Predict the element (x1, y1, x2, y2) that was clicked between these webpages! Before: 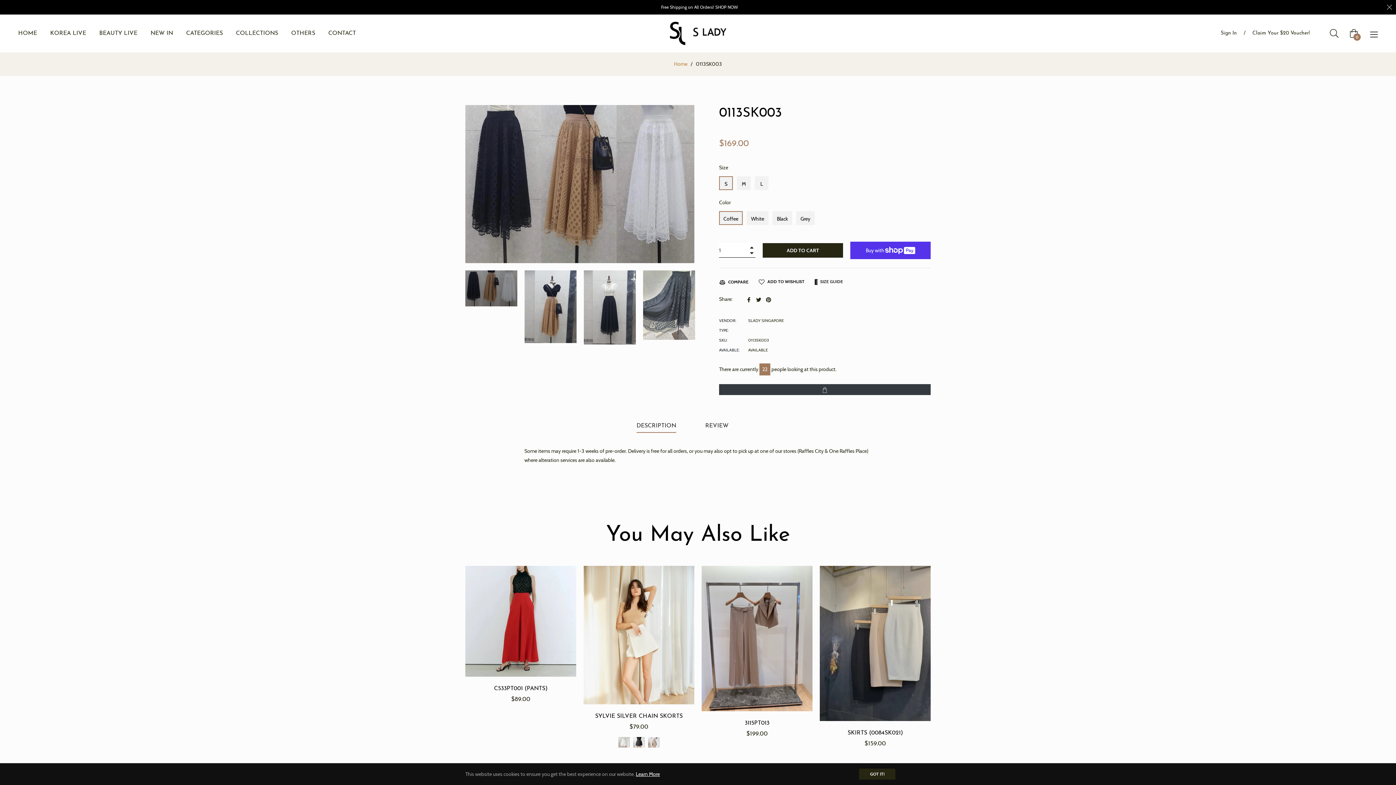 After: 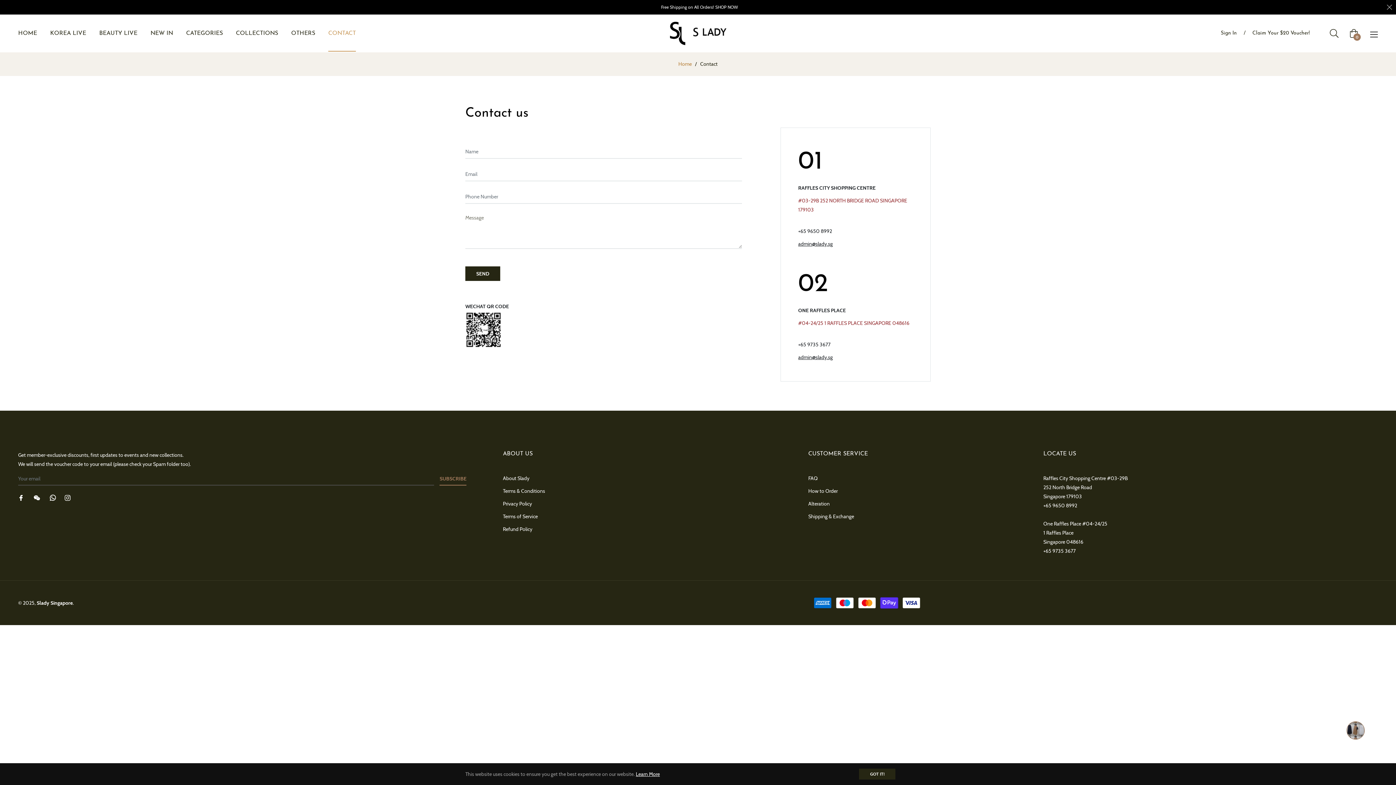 Action: bbox: (321, 14, 362, 52) label: CONTACT